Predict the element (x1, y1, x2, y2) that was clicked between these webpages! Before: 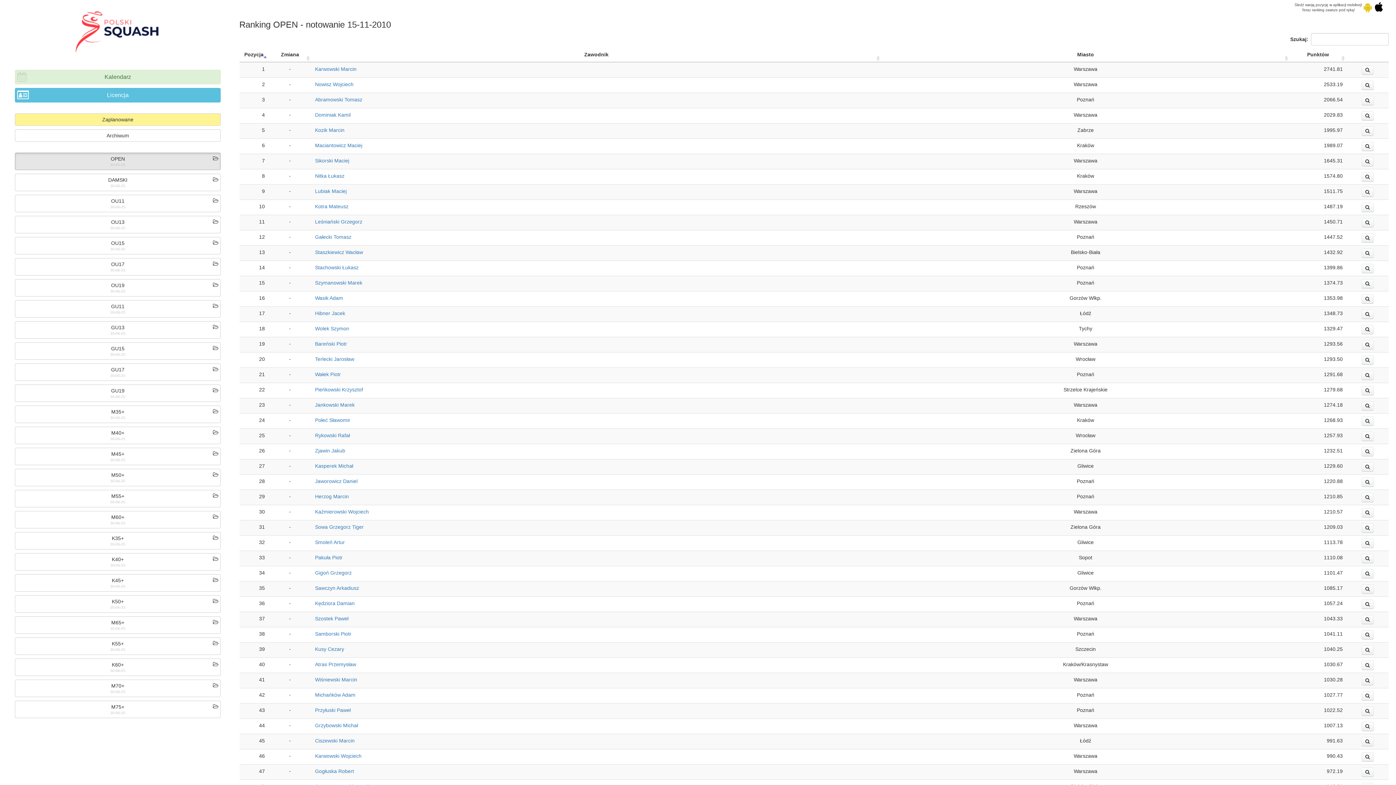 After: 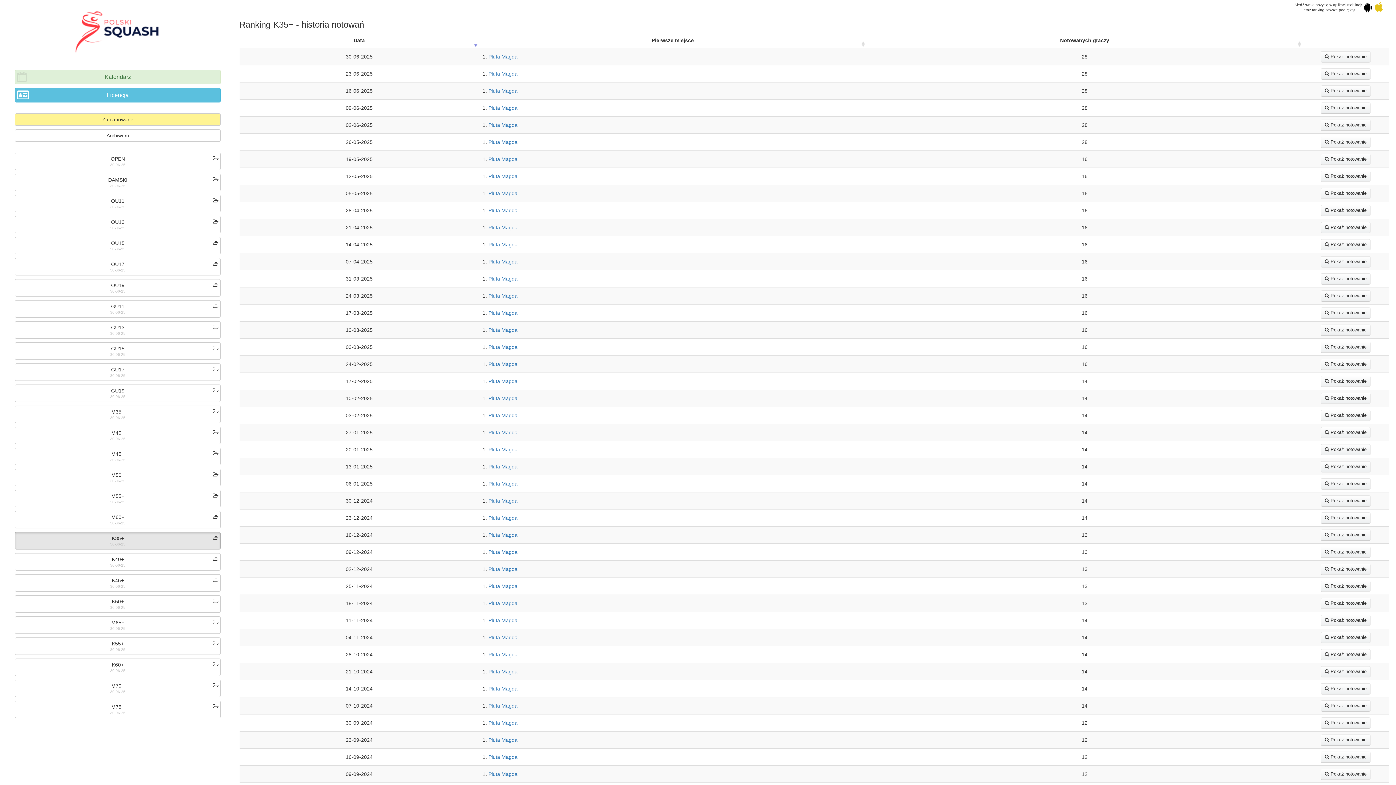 Action: bbox: (213, 535, 218, 541)